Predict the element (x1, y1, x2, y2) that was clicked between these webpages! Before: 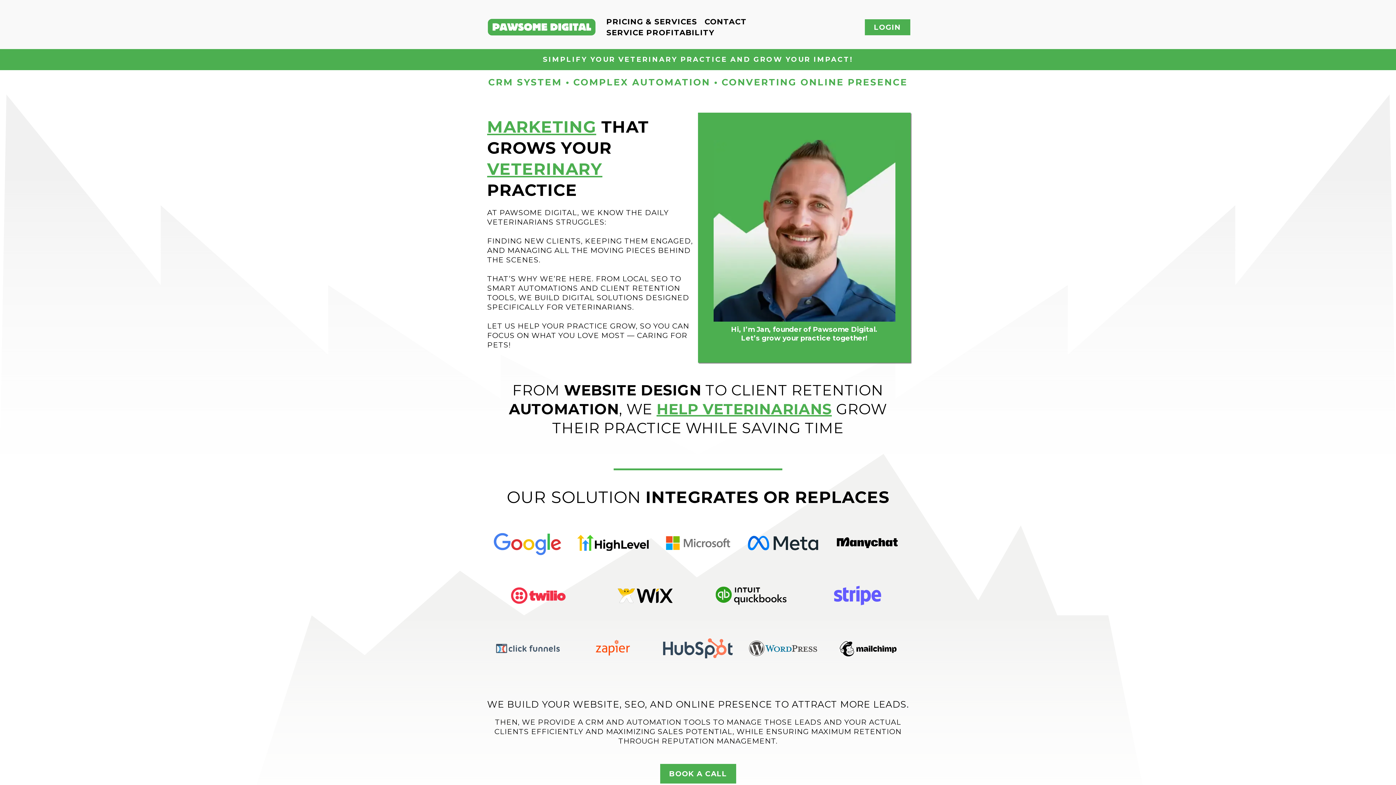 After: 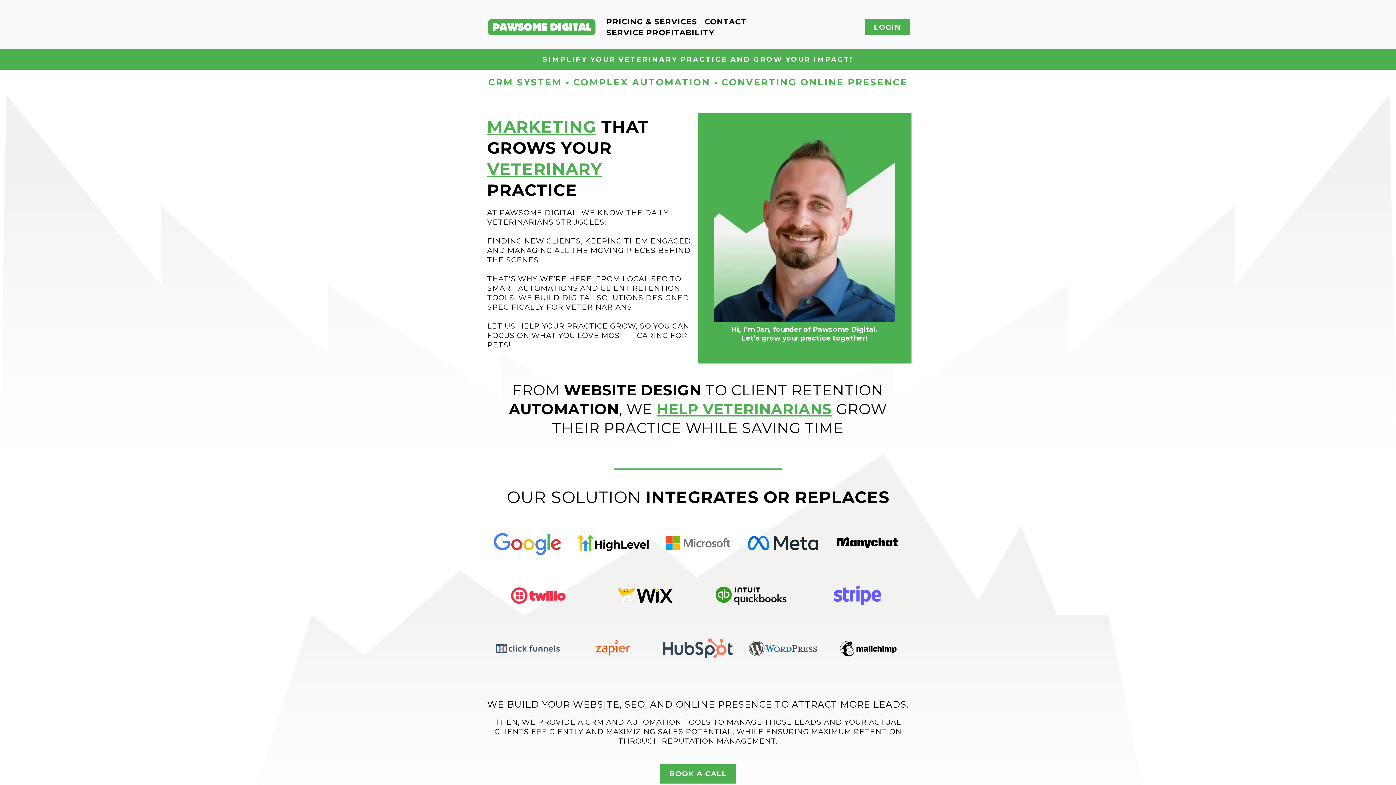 Action: label: LOGIN  bbox: (865, 19, 910, 35)